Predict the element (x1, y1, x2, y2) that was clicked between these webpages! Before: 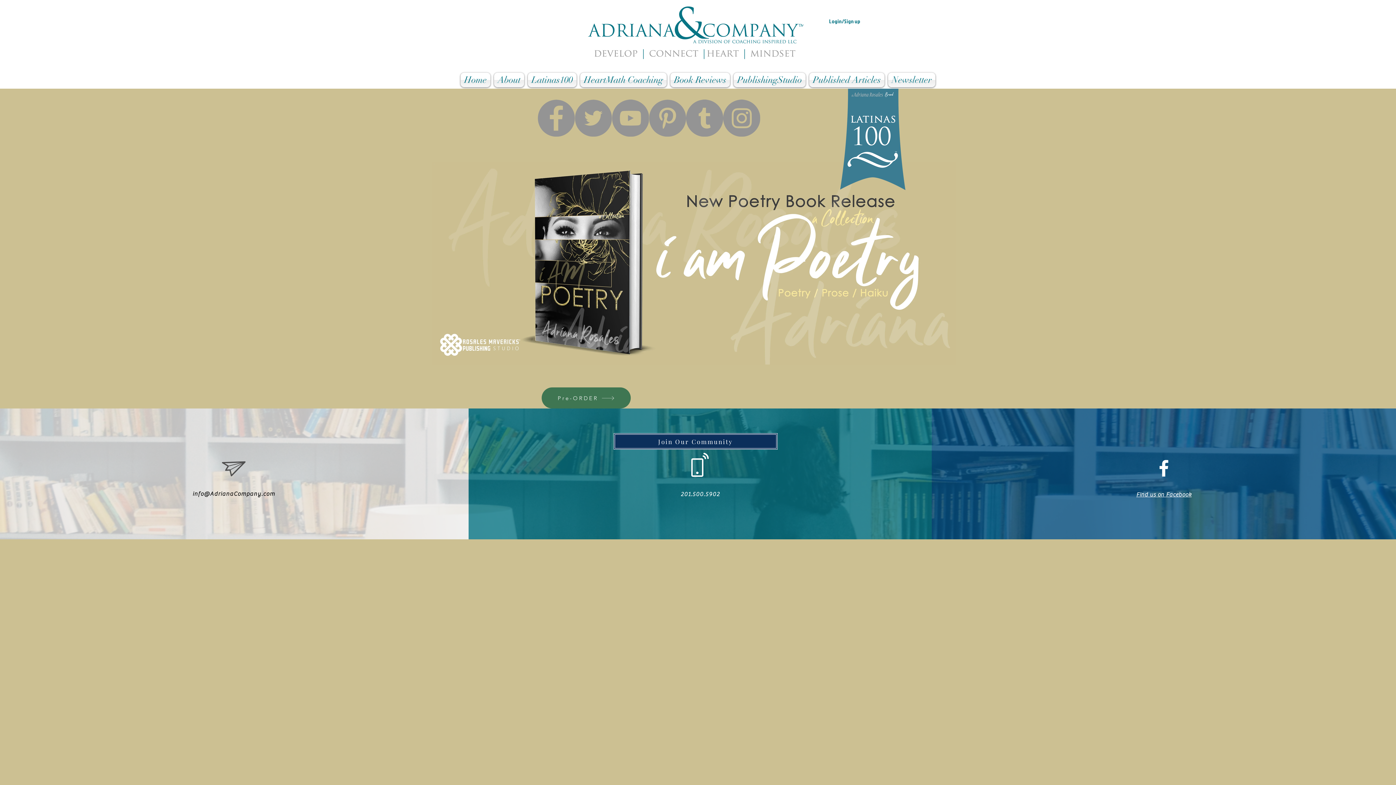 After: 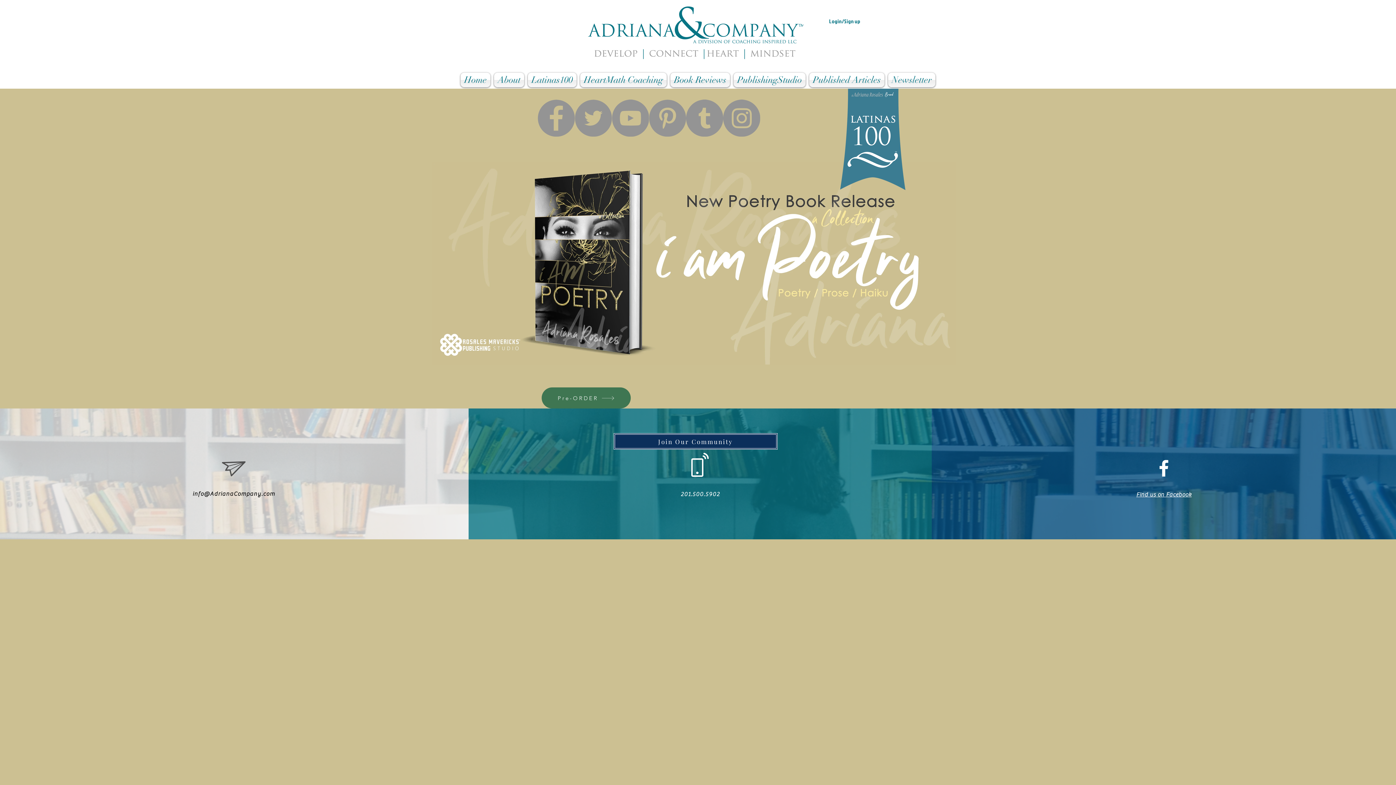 Action: label: Twitter bbox: (574, 99, 612, 136)